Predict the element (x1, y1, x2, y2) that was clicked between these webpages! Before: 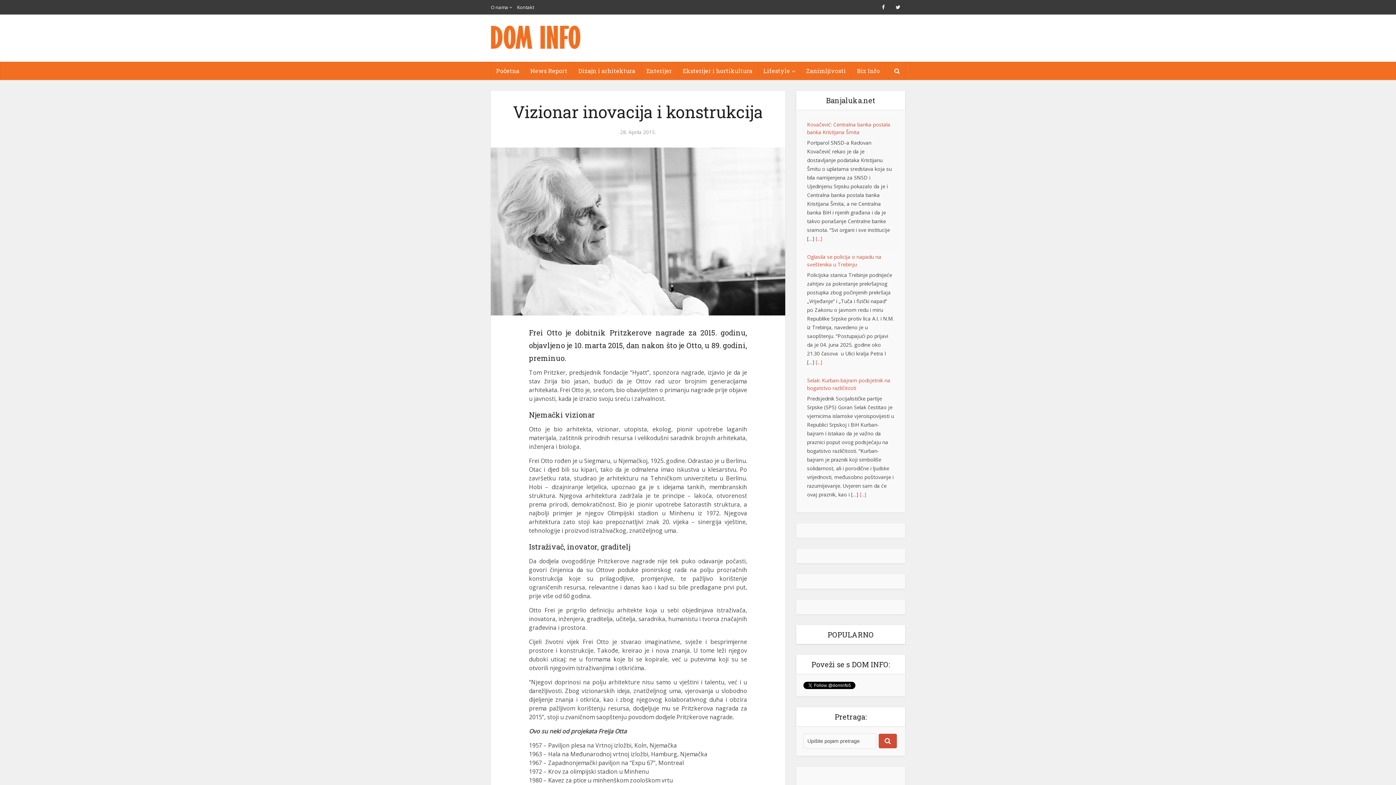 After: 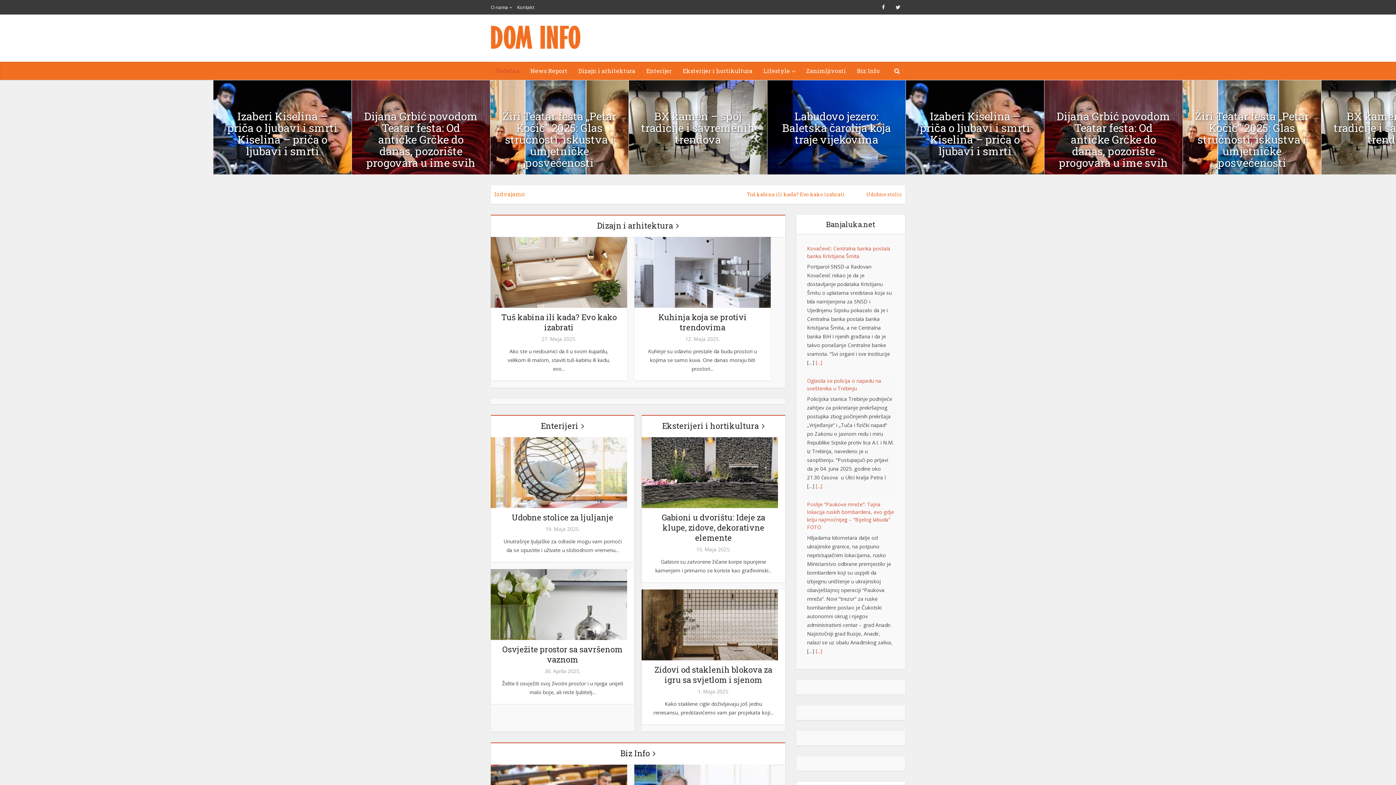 Action: bbox: (490, 61, 525, 80) label: Početna